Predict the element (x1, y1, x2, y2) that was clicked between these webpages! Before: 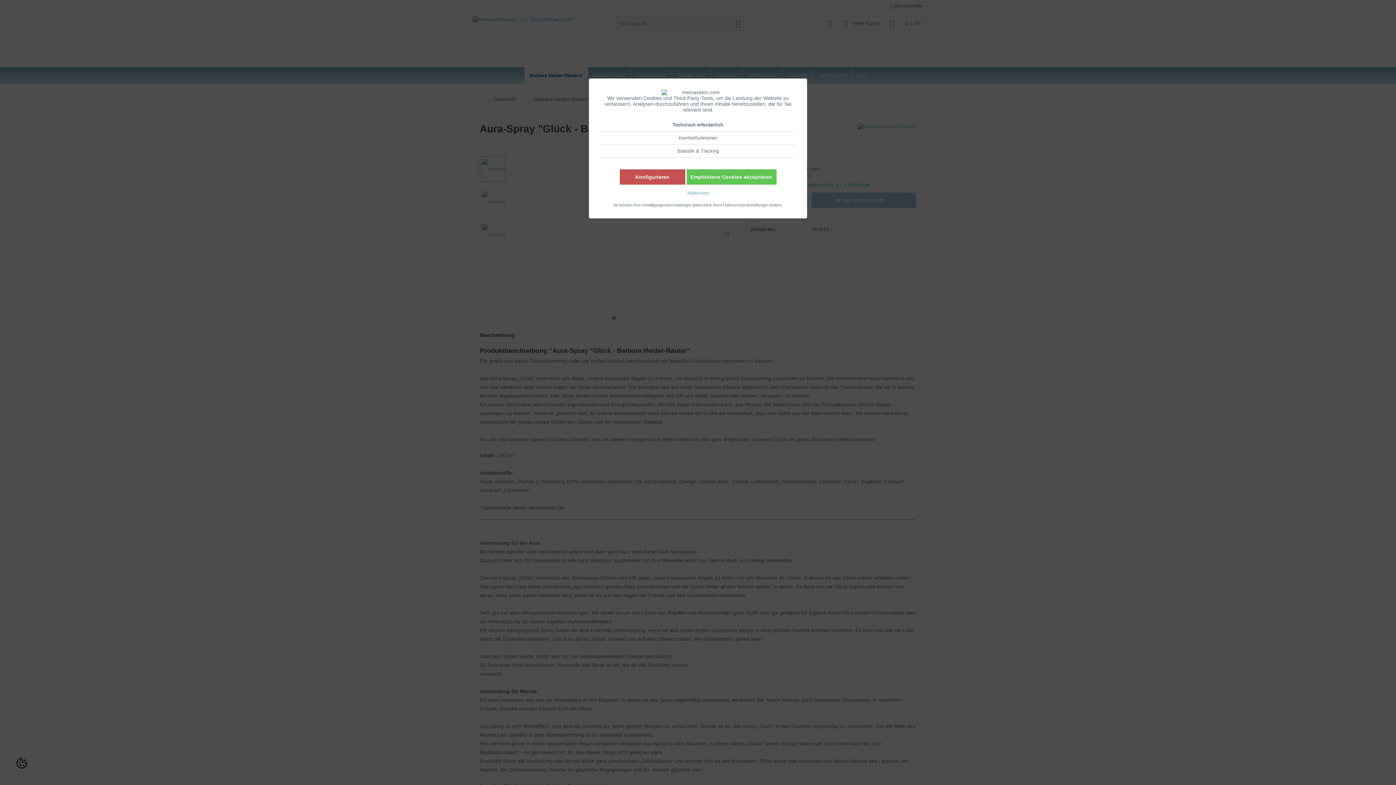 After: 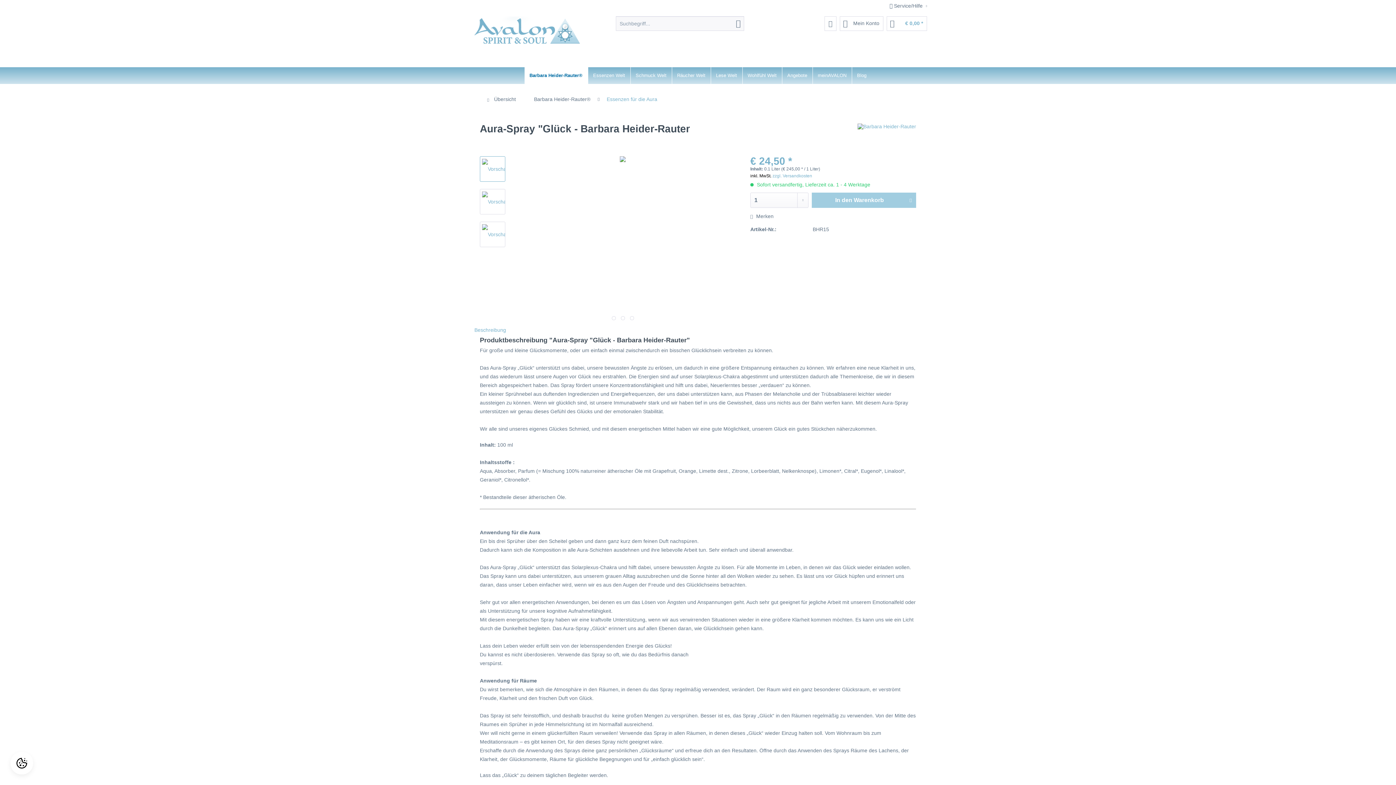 Action: label: Ablehnen bbox: (600, 190, 796, 196)